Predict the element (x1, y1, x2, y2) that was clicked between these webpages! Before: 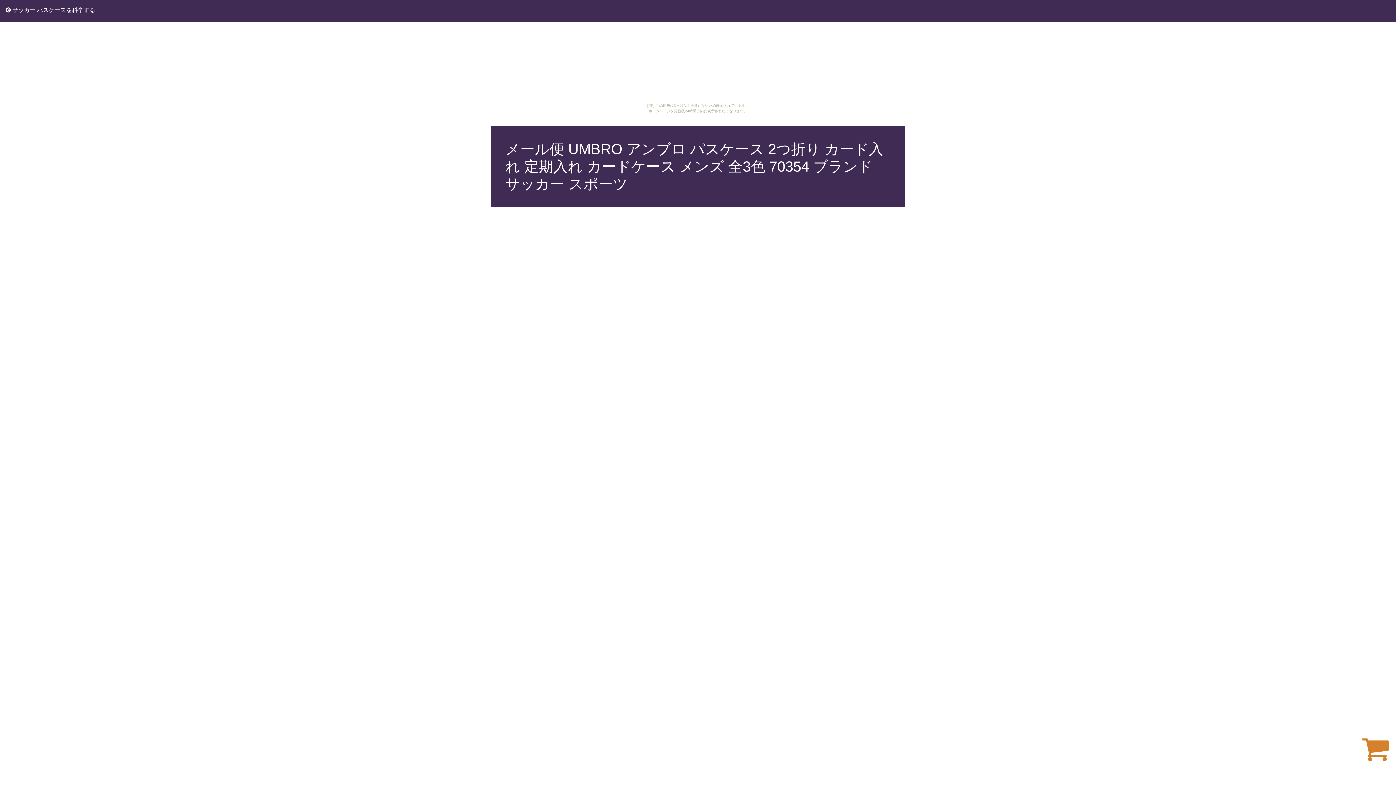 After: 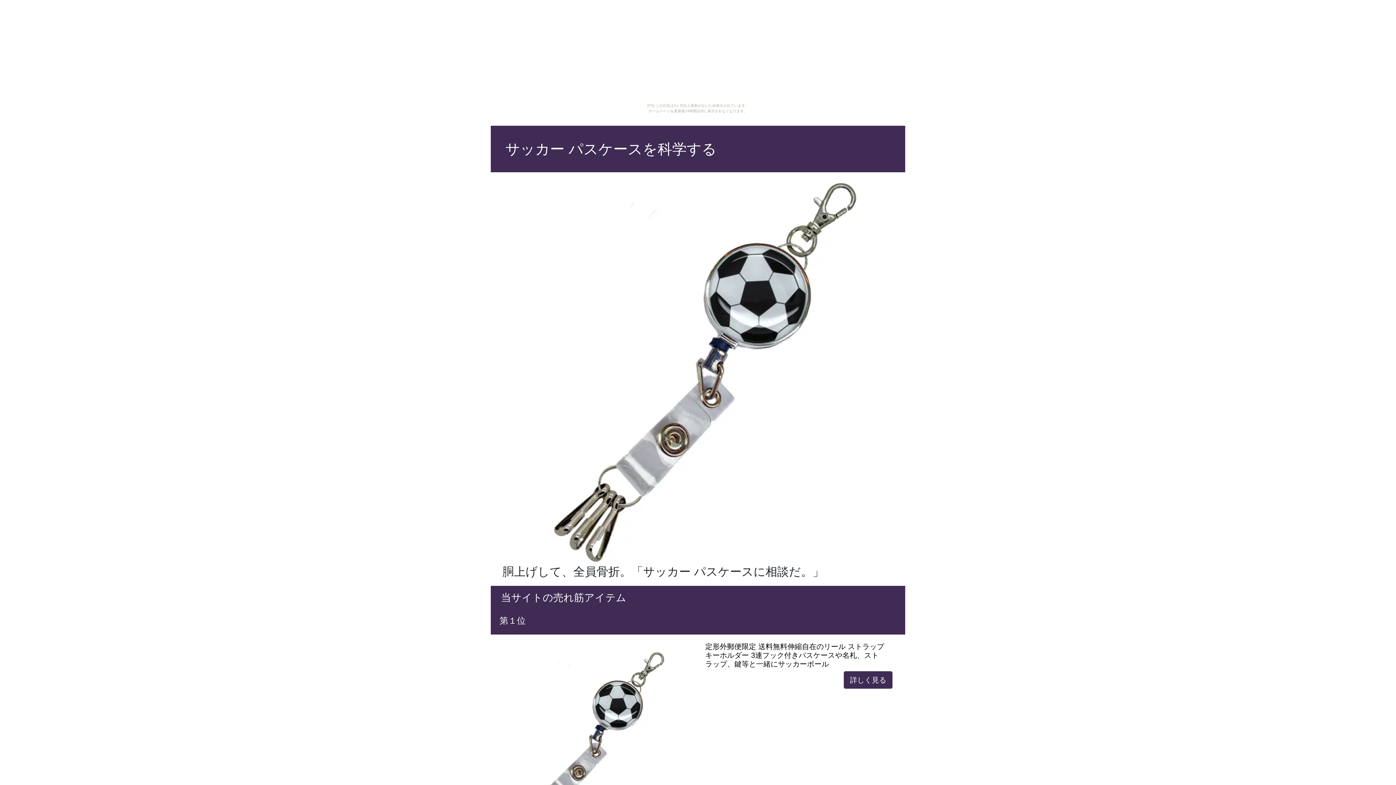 Action: label:  サッカー パスケースを科学する bbox: (5, 6, 95, 13)